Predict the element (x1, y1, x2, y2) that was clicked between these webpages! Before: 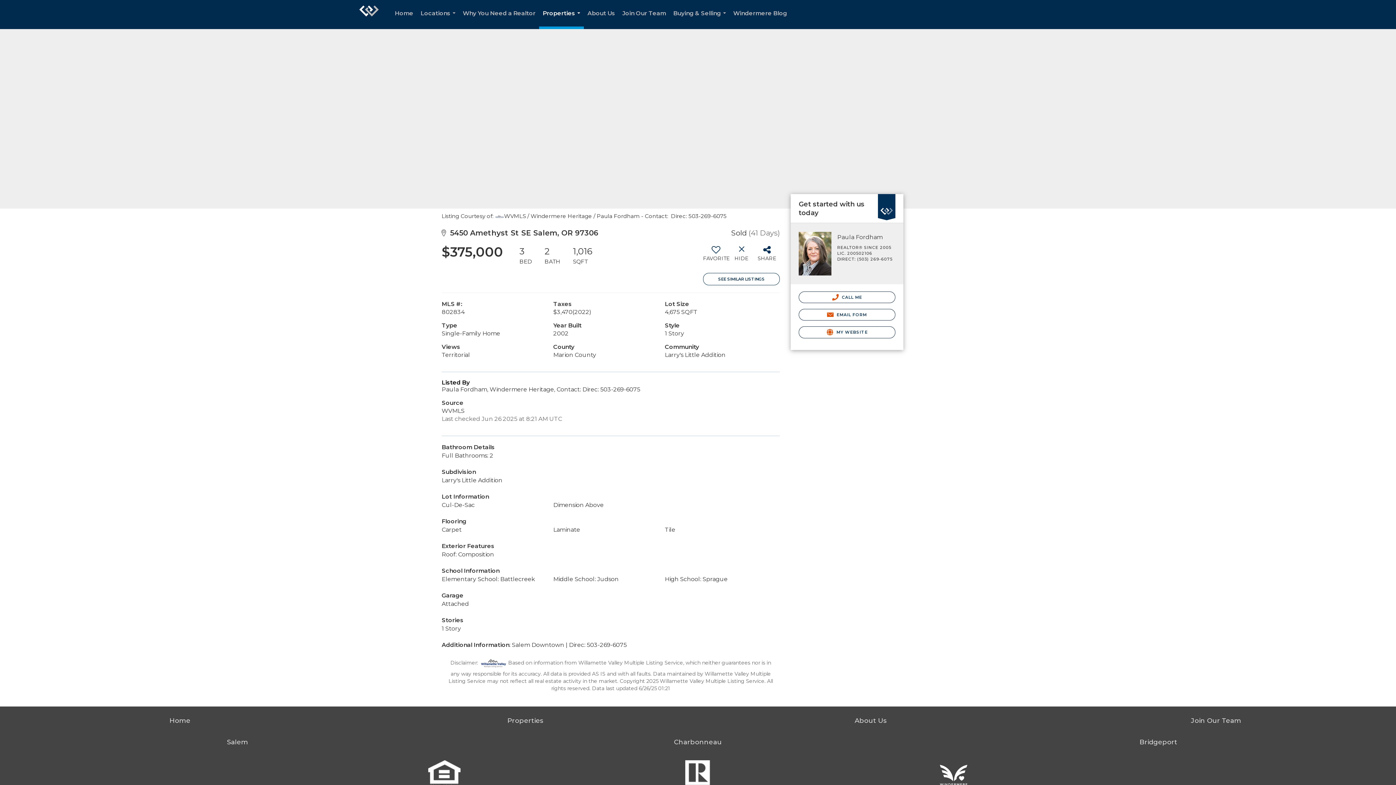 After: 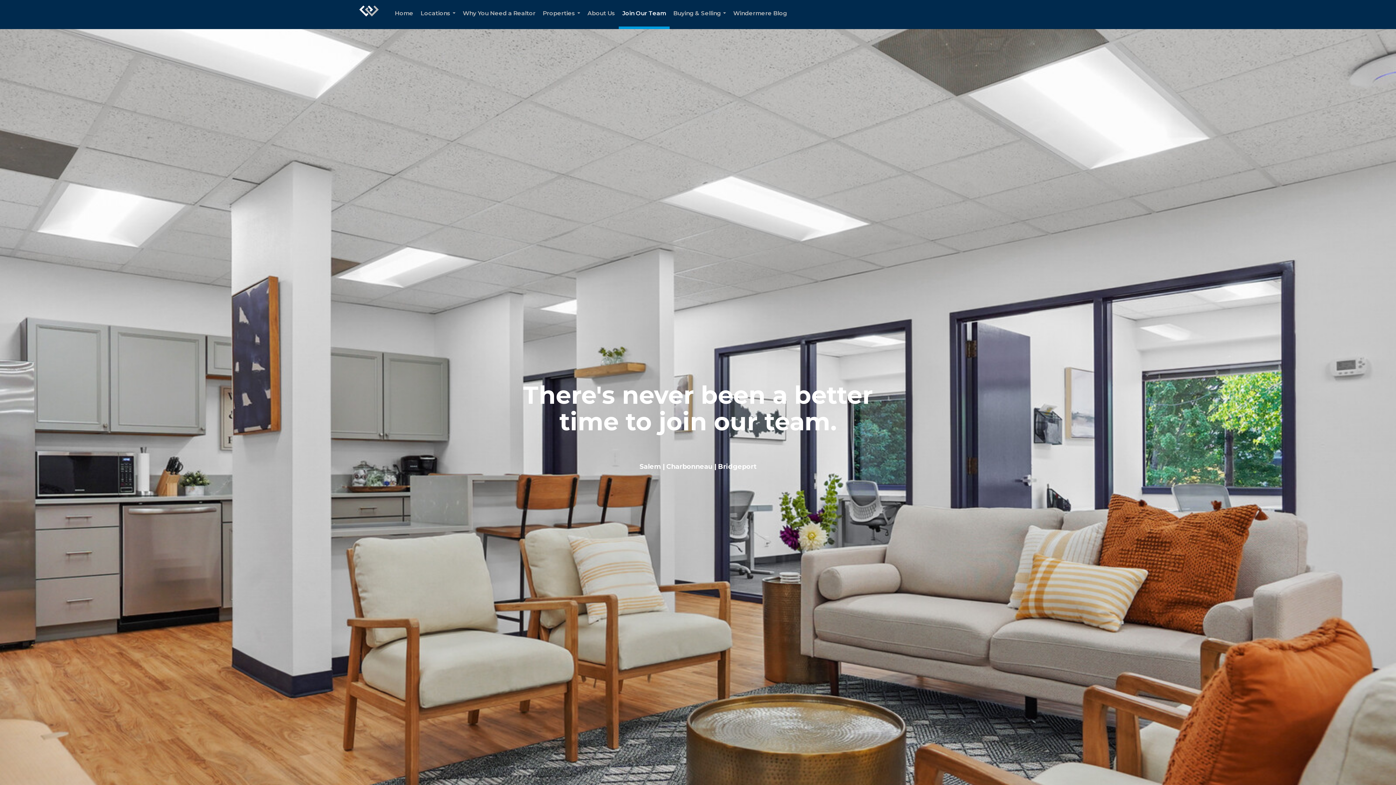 Action: label: Join Our Team bbox: (618, 0, 669, 29)